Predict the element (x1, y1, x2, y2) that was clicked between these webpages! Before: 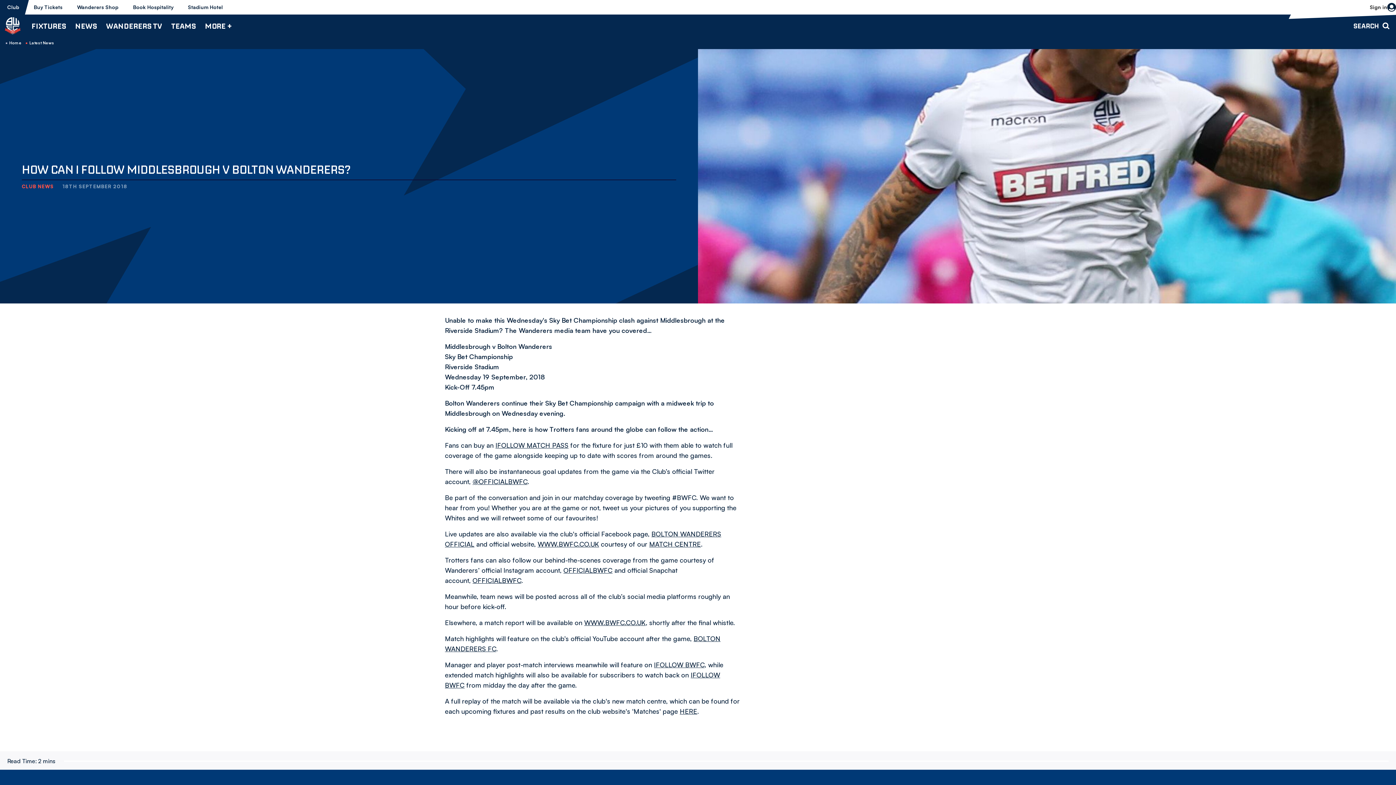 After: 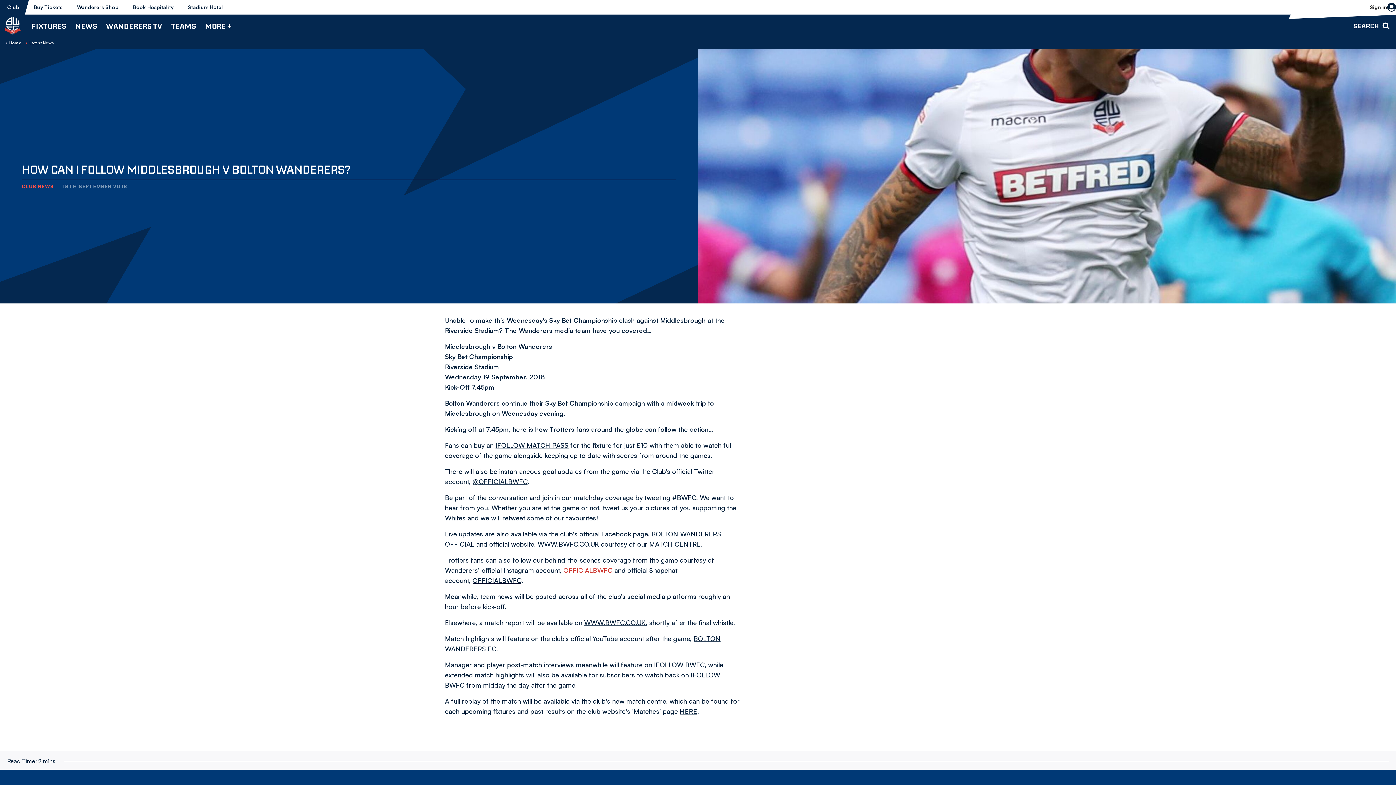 Action: label: OFFICIALBWFC bbox: (563, 566, 612, 574)